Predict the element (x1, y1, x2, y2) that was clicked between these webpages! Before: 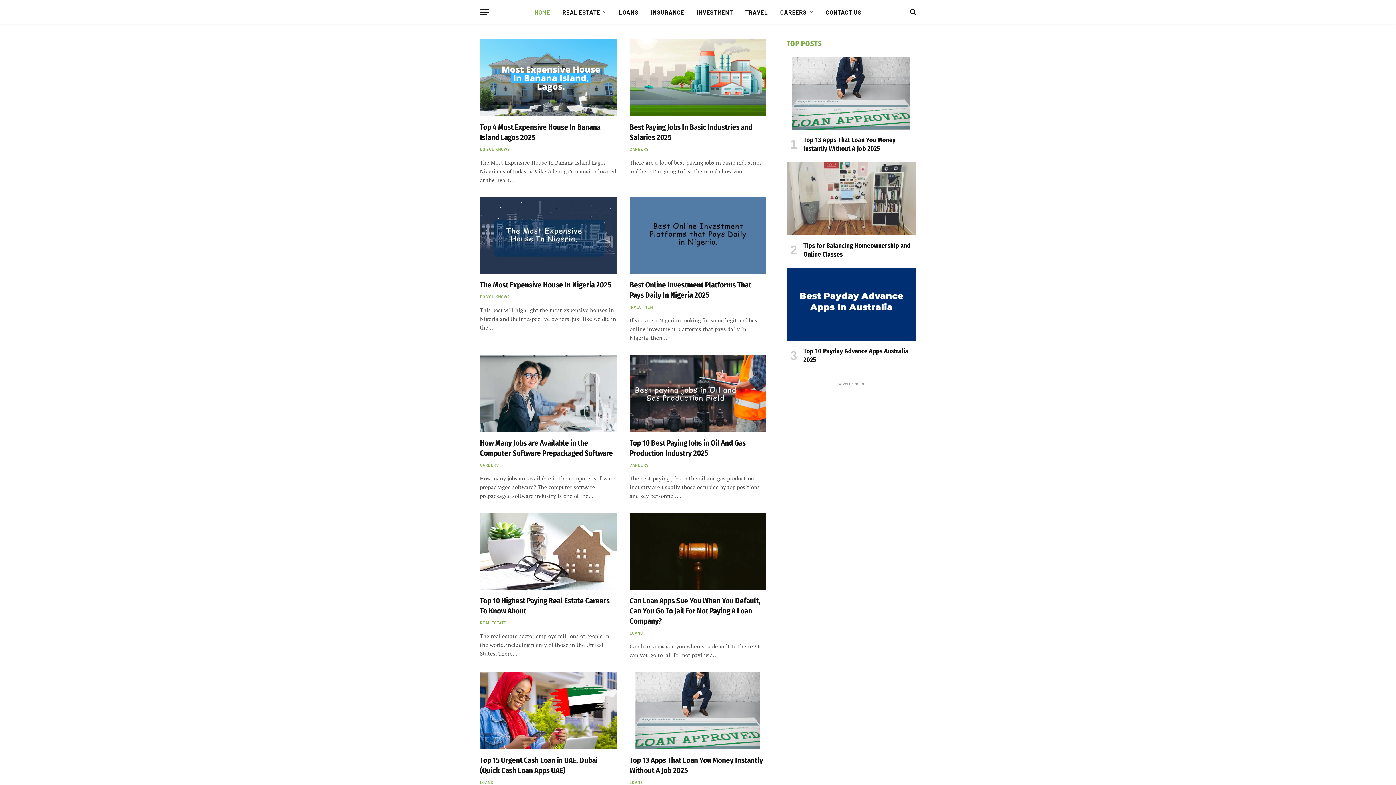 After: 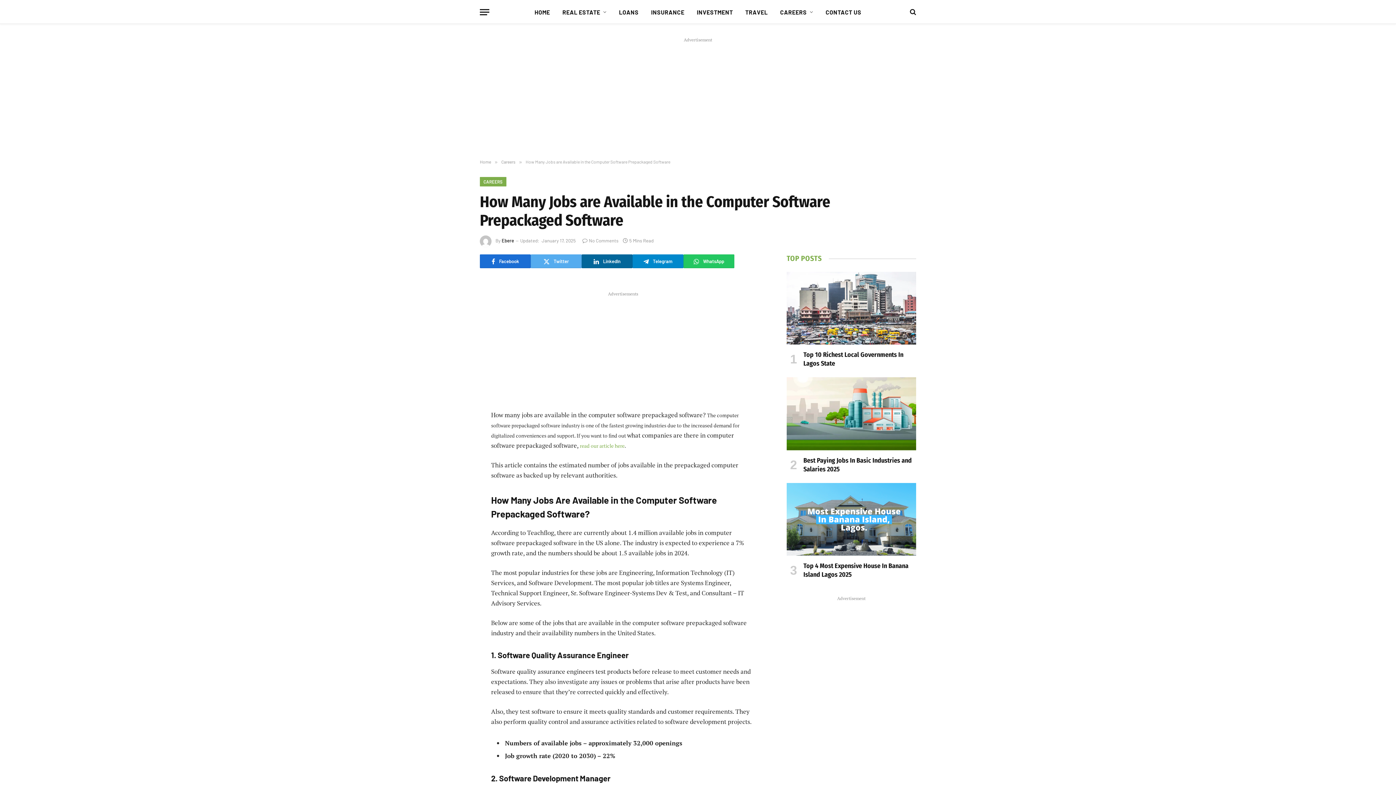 Action: bbox: (480, 355, 616, 432)